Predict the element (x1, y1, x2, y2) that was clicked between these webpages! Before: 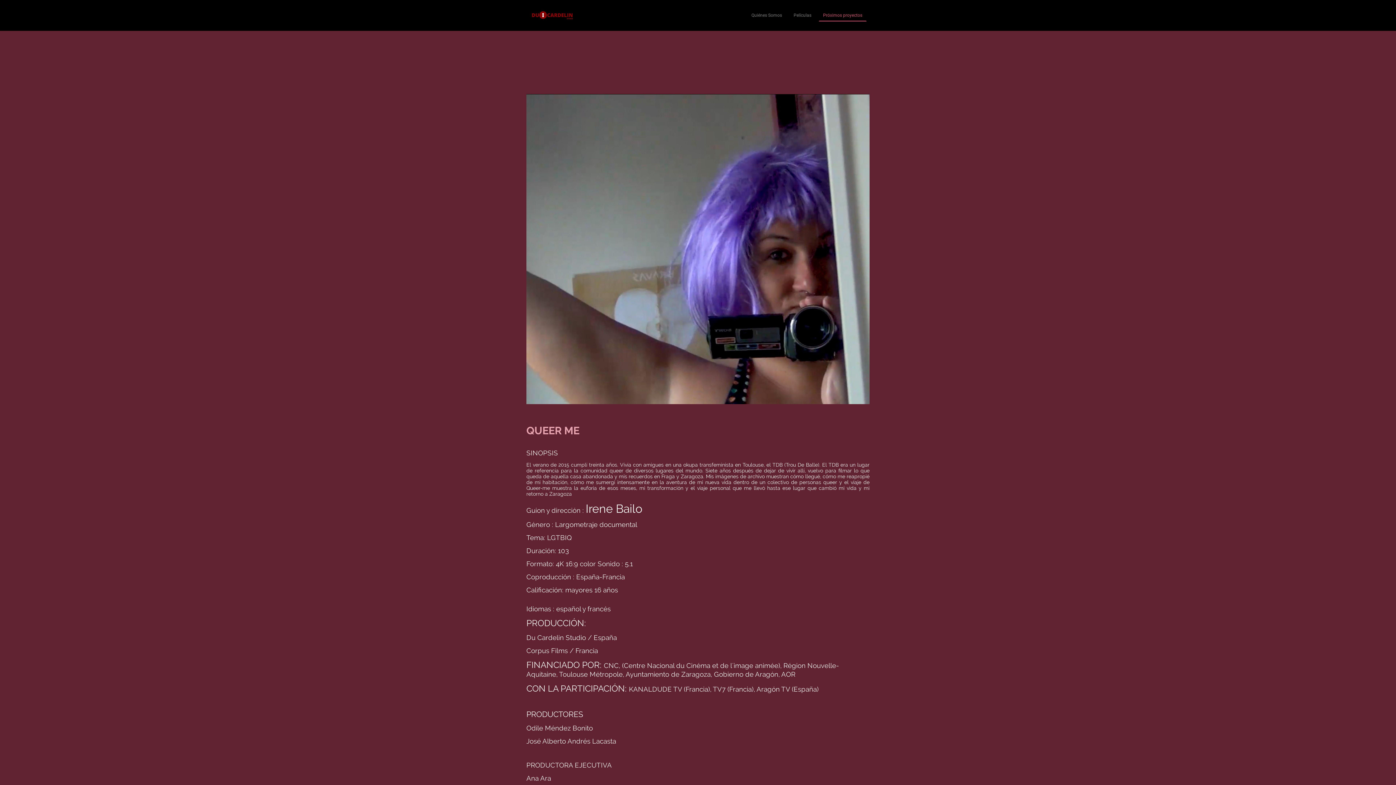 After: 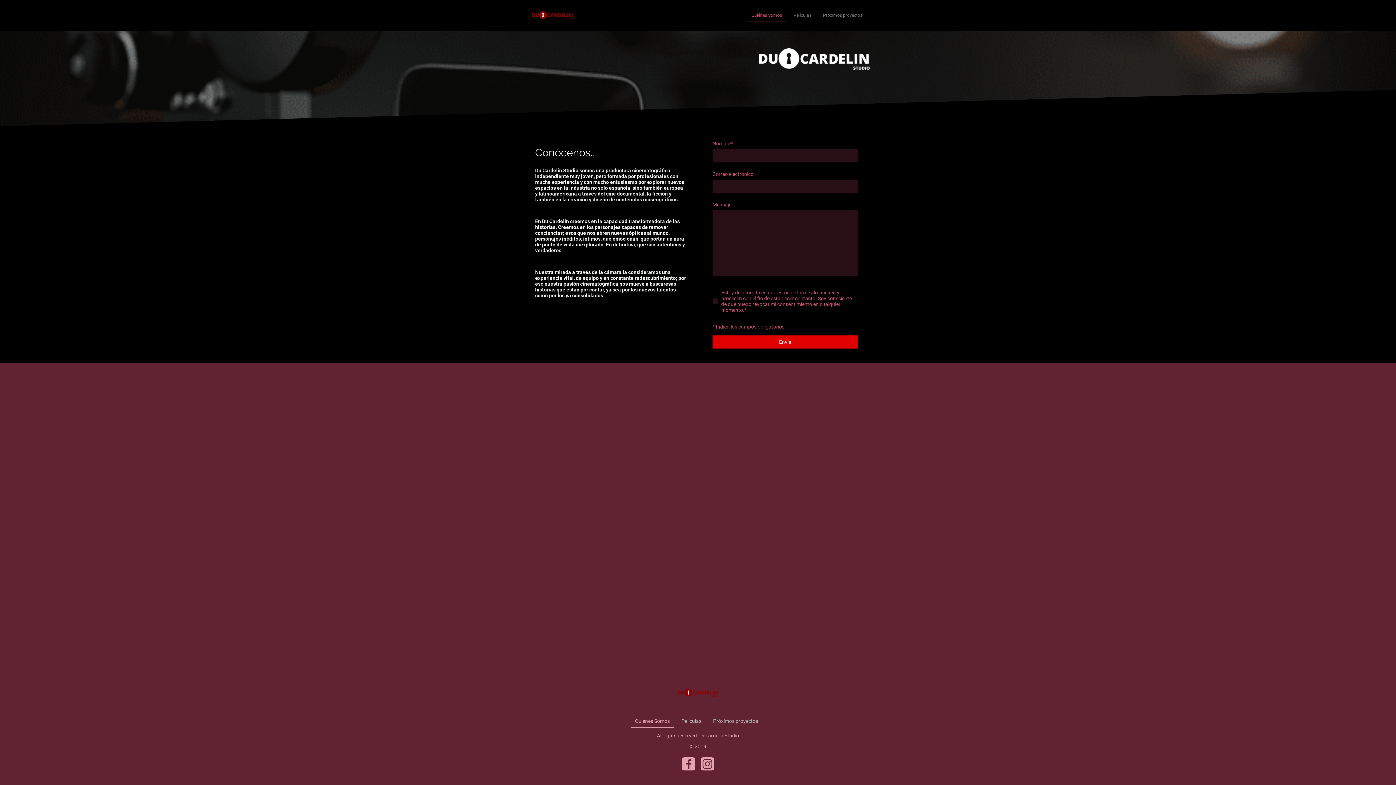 Action: label: Quiénes Somos bbox: (747, 9, 785, 20)